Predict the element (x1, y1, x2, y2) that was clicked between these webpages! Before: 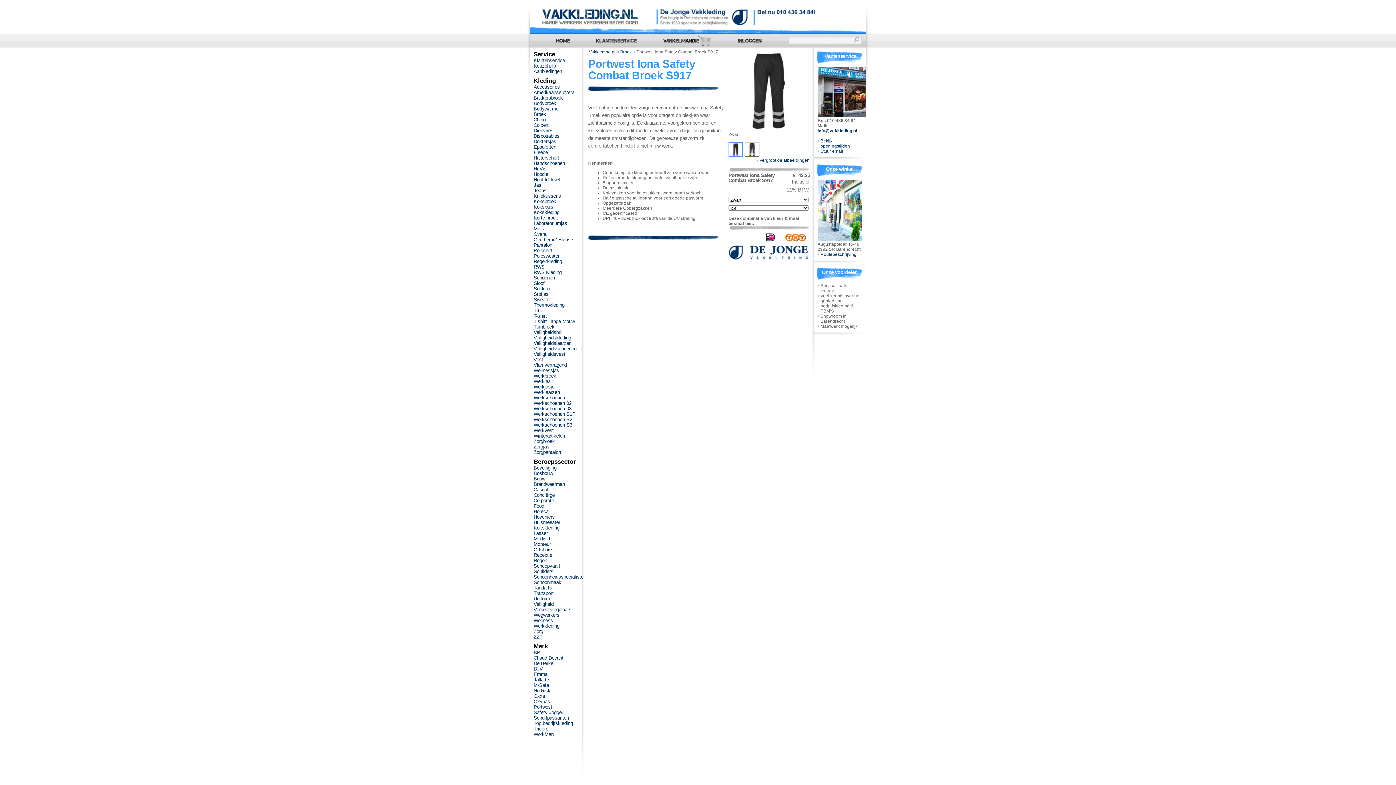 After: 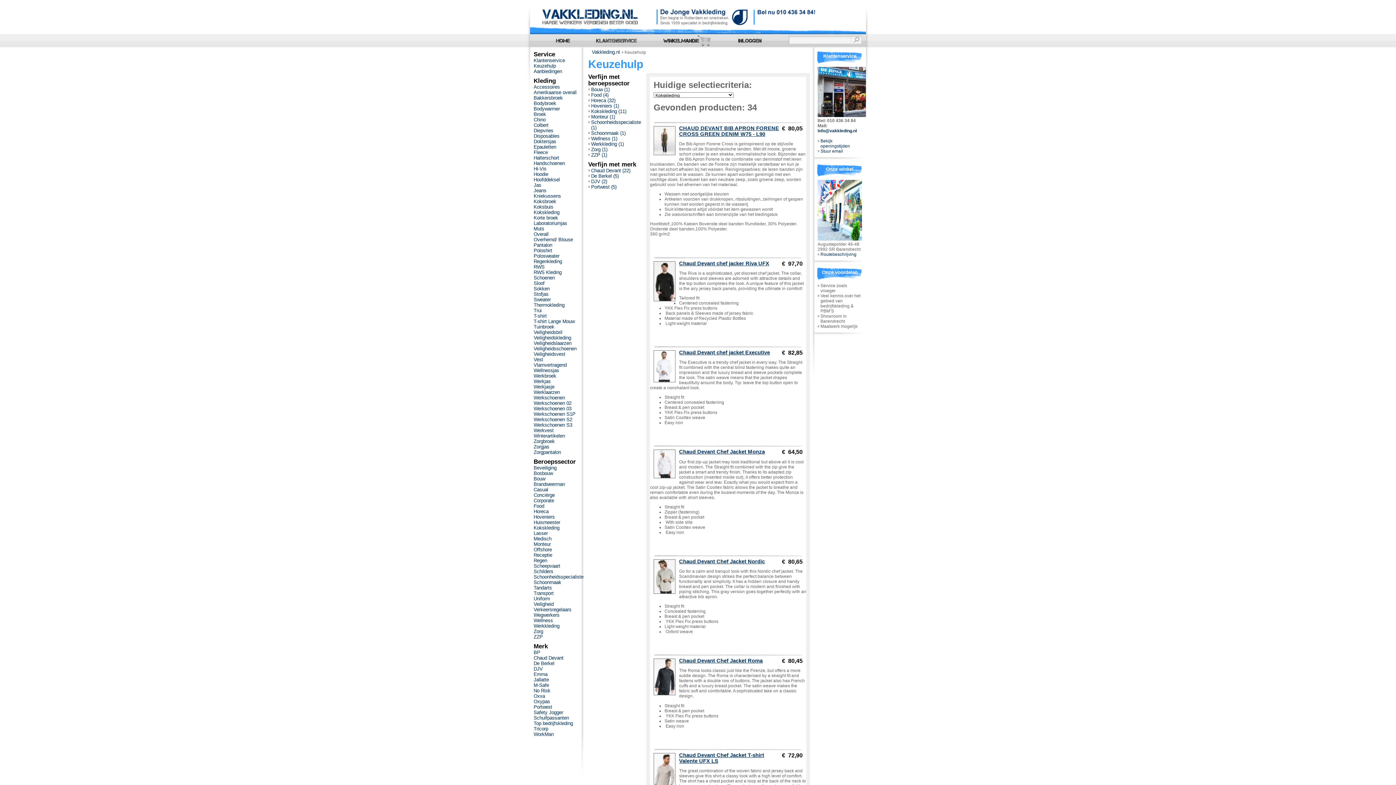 Action: bbox: (533, 209, 559, 215) label: Kokskleding